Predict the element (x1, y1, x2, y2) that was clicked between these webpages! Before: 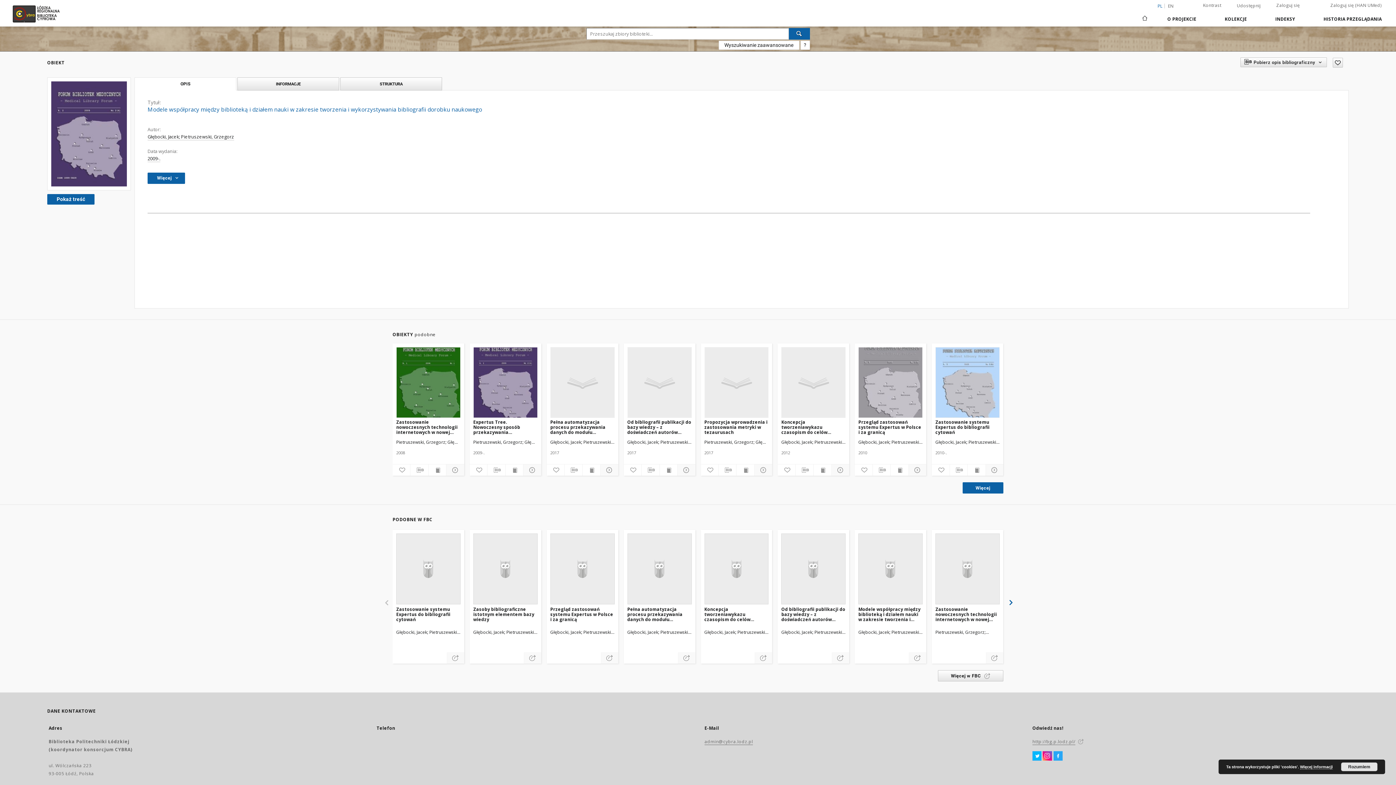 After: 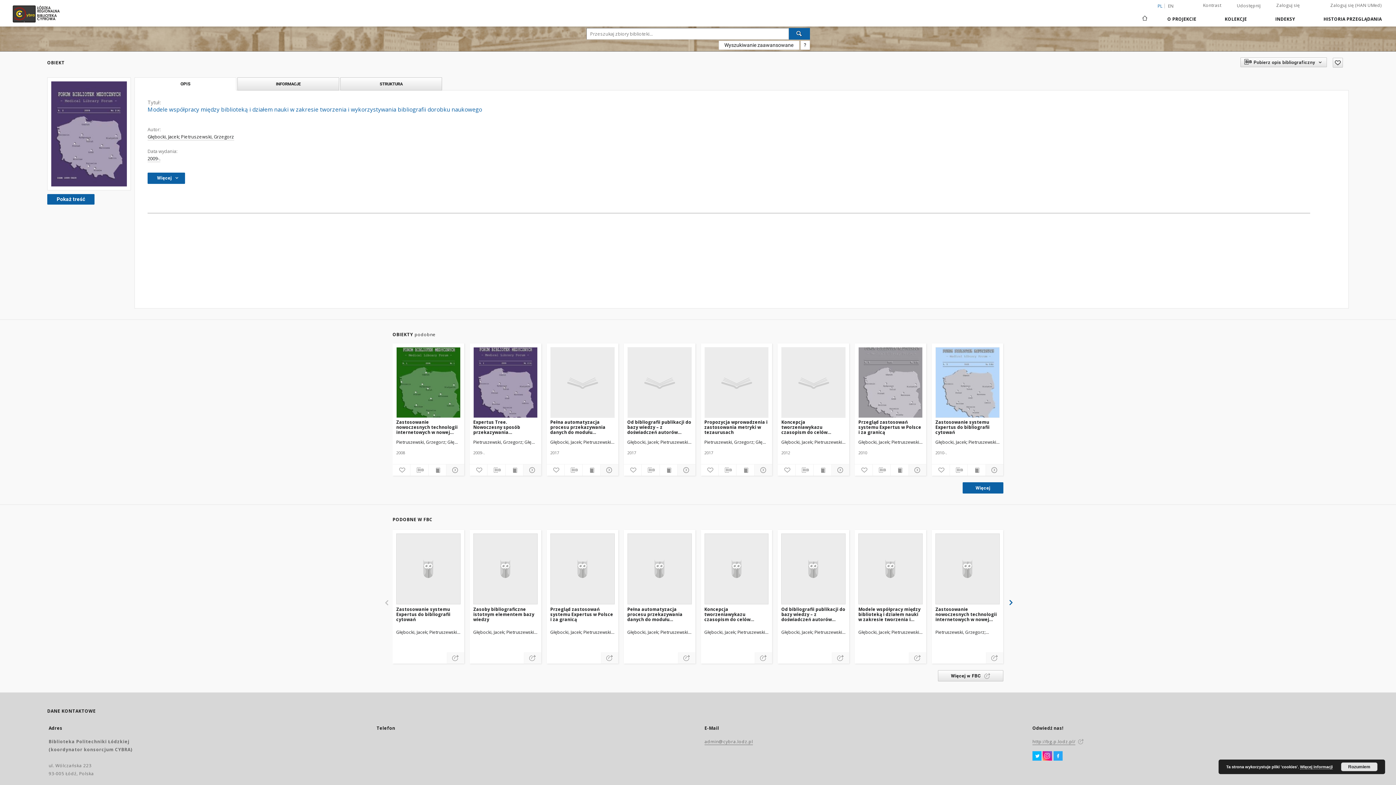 Action: bbox: (1042, 751, 1052, 761)